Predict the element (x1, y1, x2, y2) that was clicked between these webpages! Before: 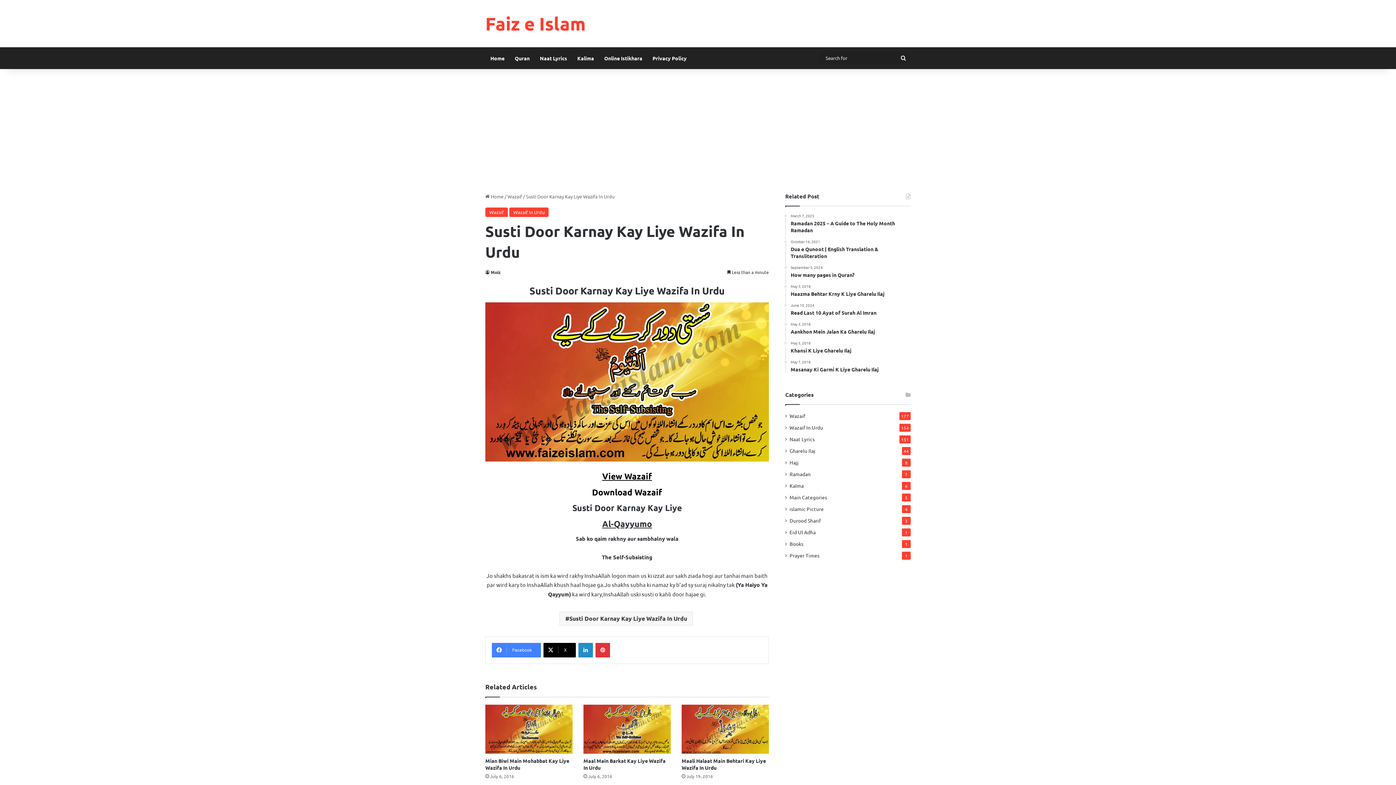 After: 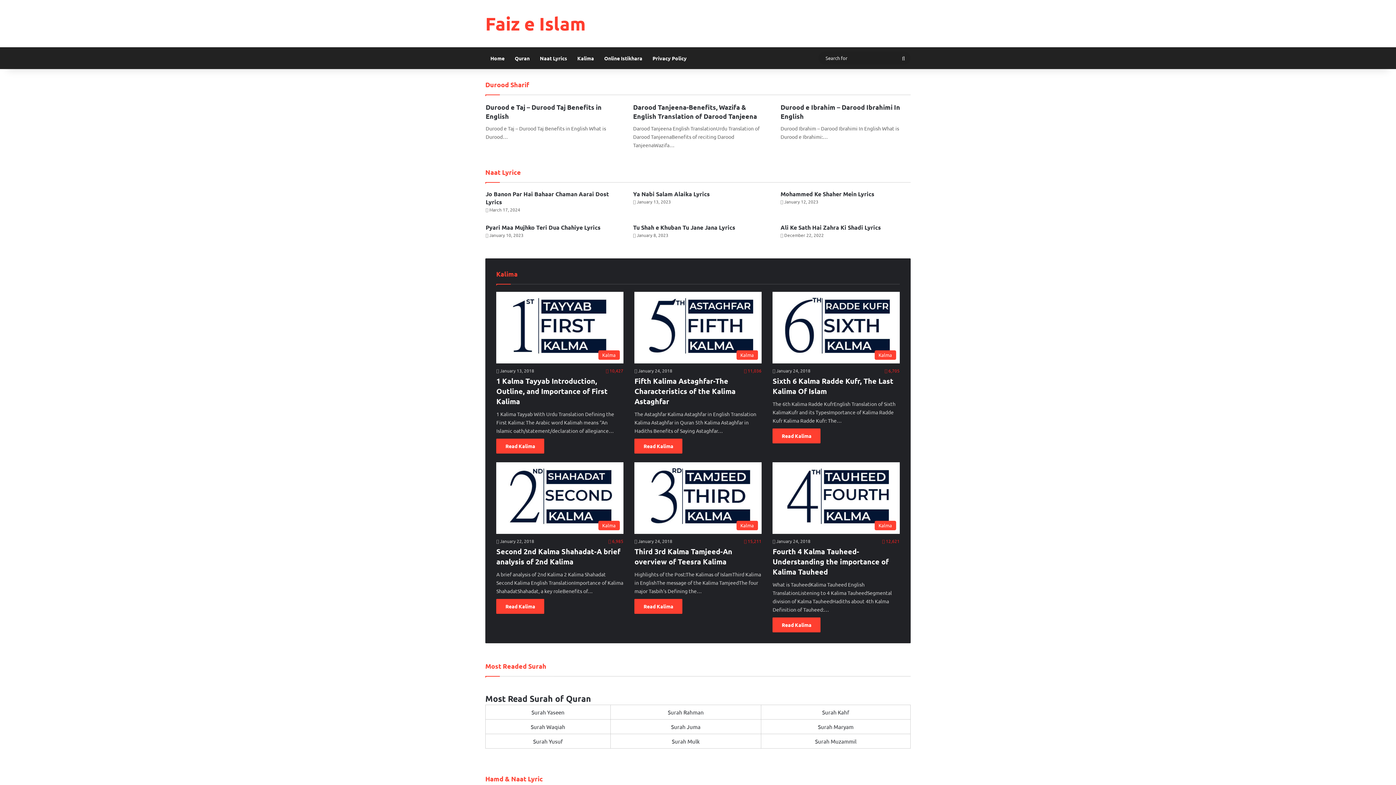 Action: label: Faiz e Islam bbox: (485, 14, 585, 32)